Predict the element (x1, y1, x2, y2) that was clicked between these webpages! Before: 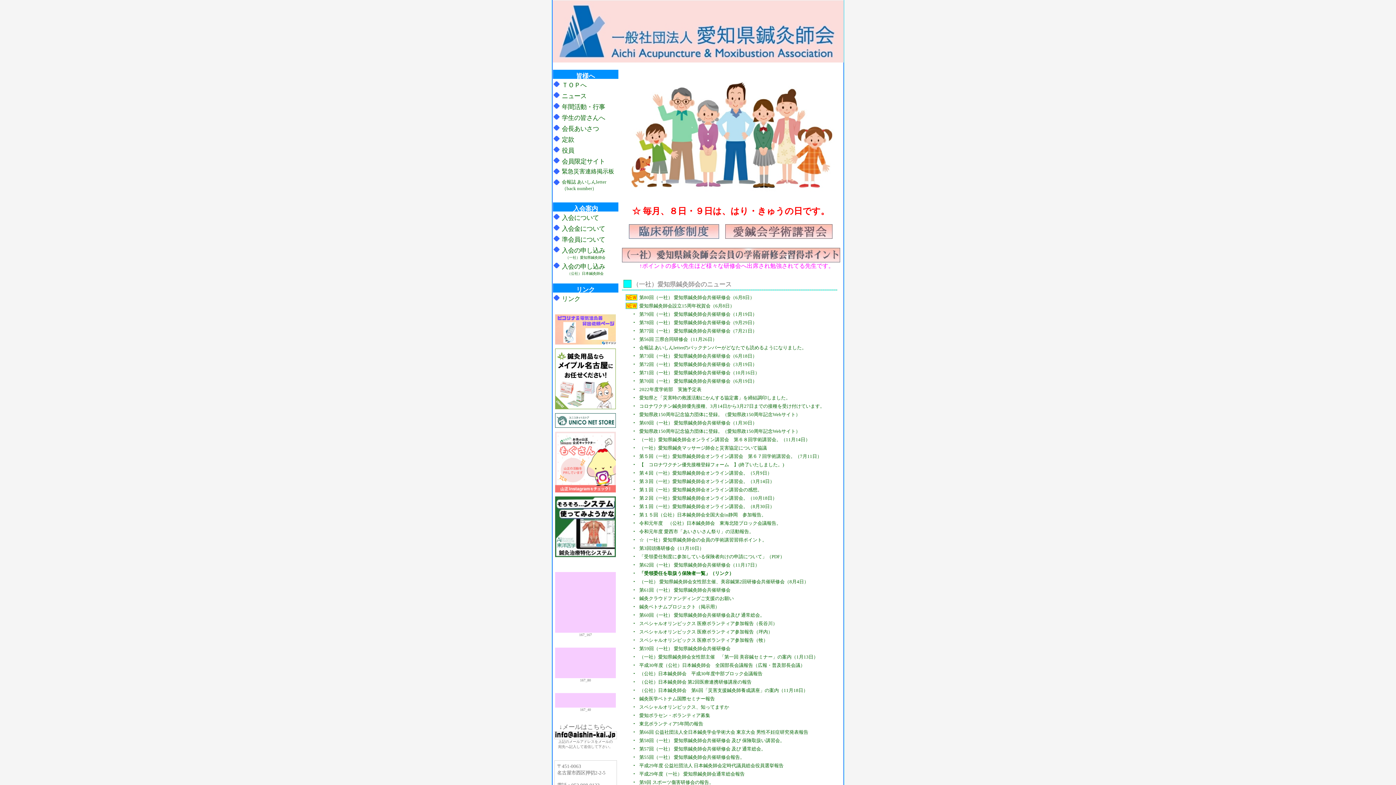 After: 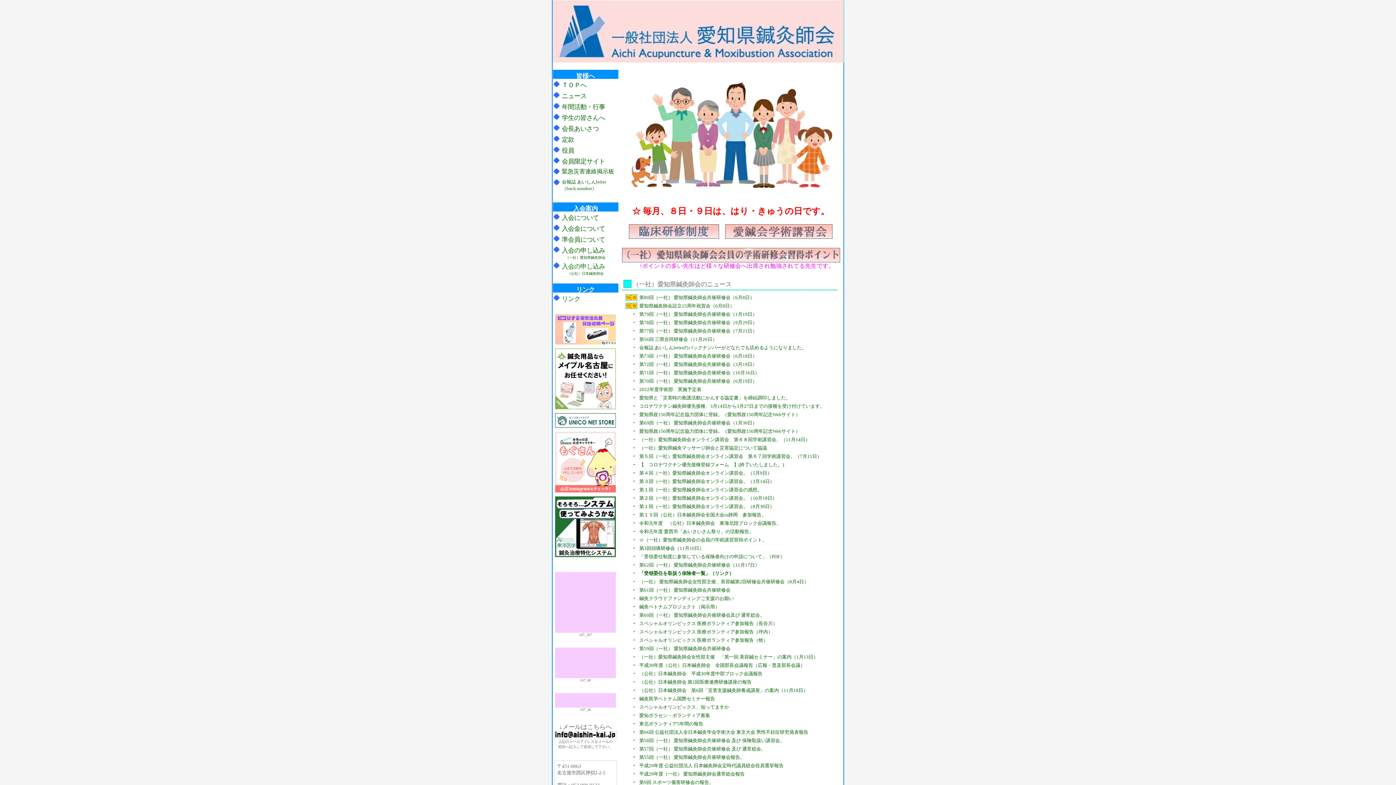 Action: bbox: (562, 263, 605, 270) label: 入会の申し込み